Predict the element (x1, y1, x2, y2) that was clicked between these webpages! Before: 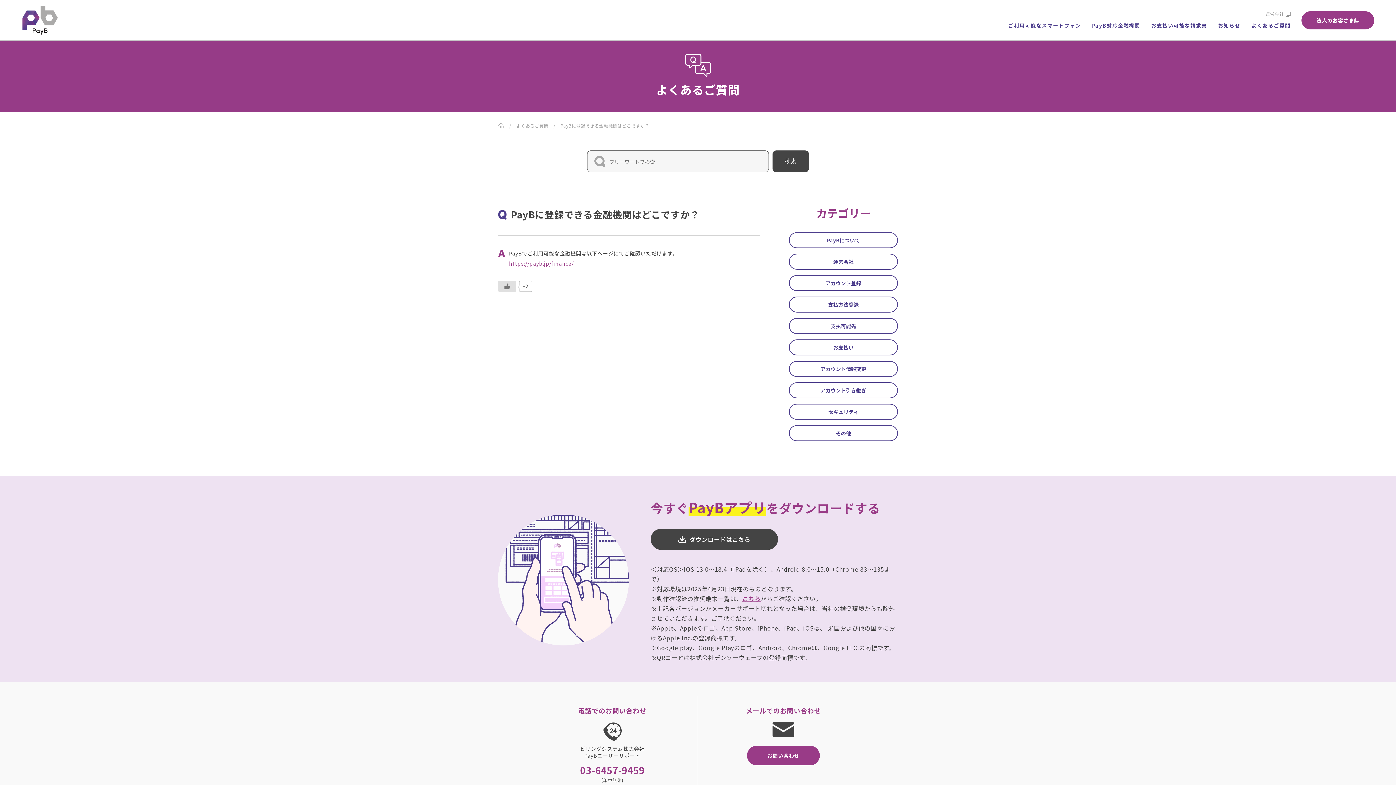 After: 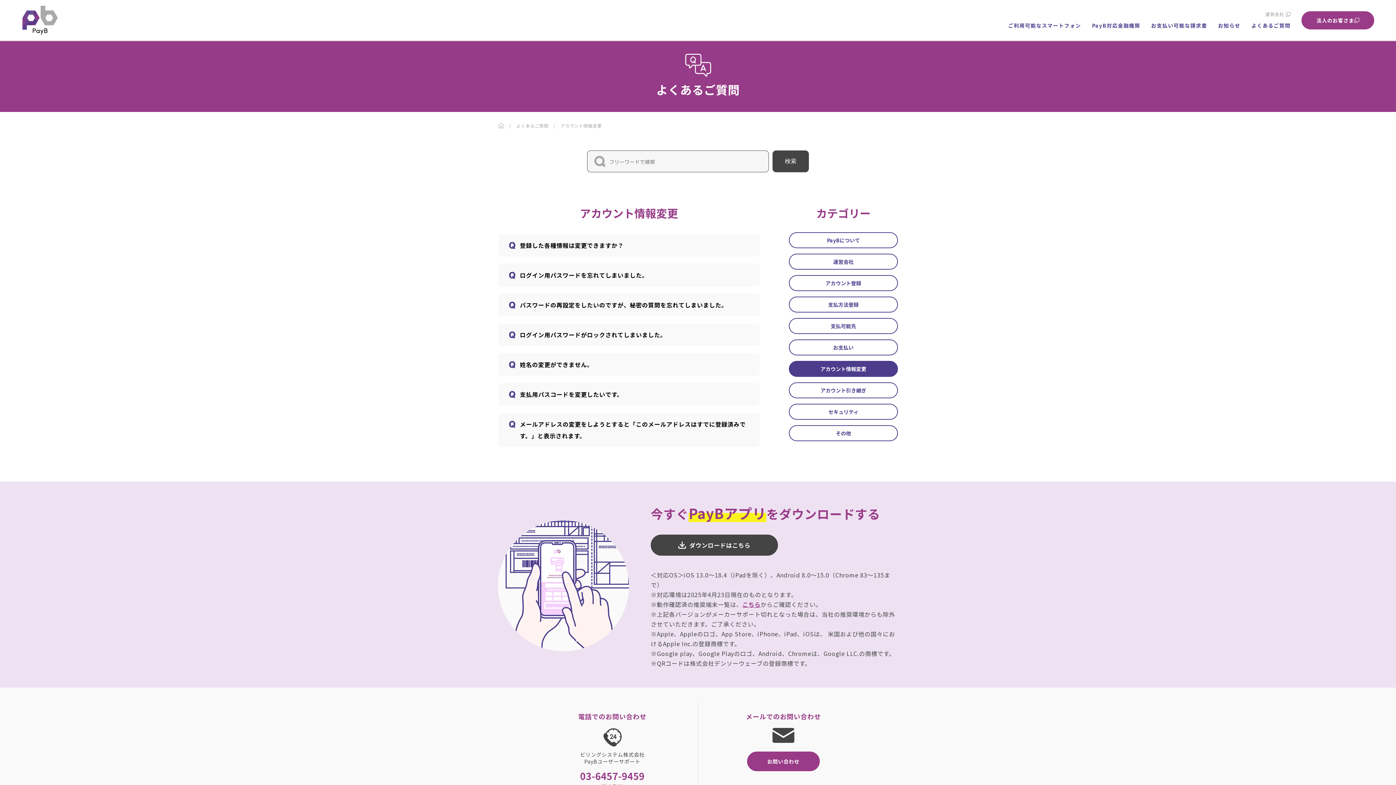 Action: label: アカウント情報変更 bbox: (789, 361, 898, 377)